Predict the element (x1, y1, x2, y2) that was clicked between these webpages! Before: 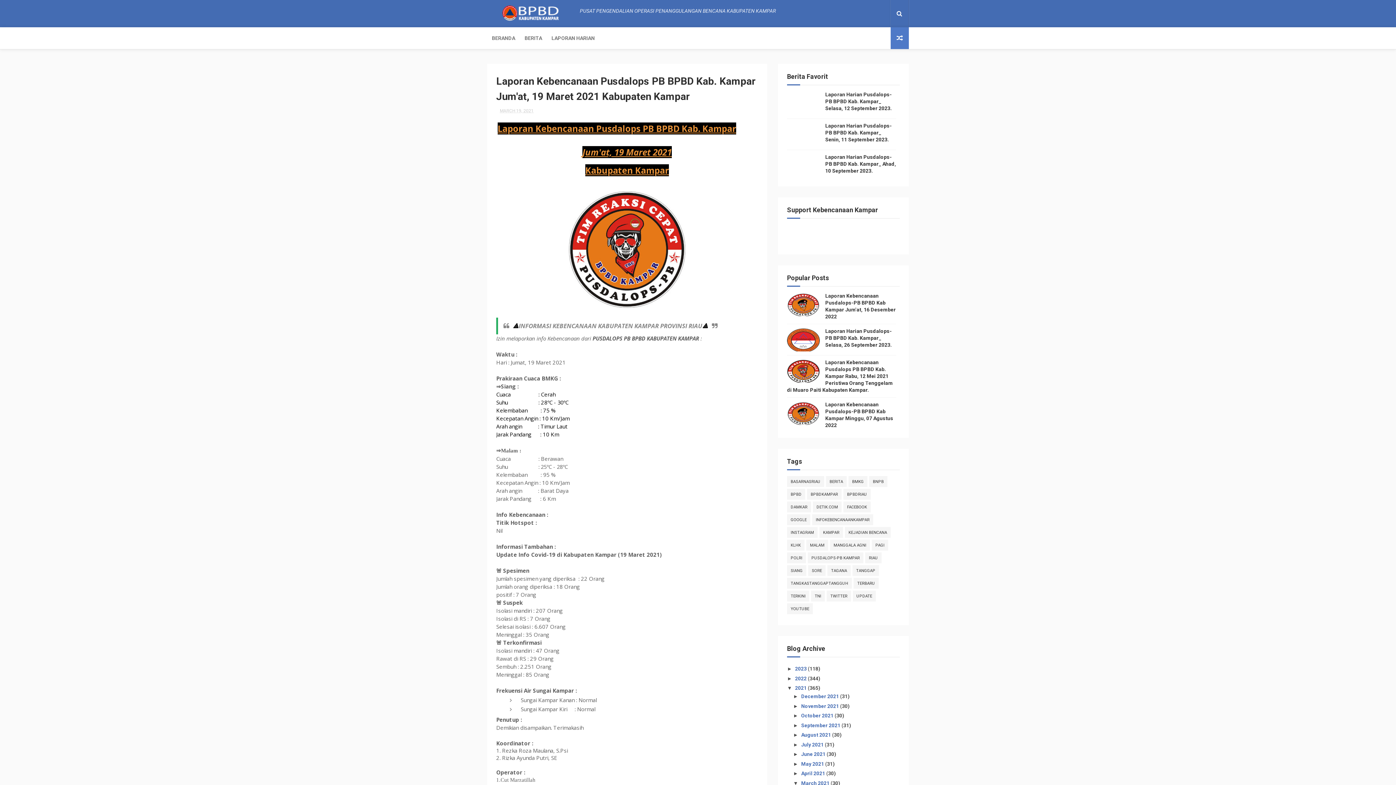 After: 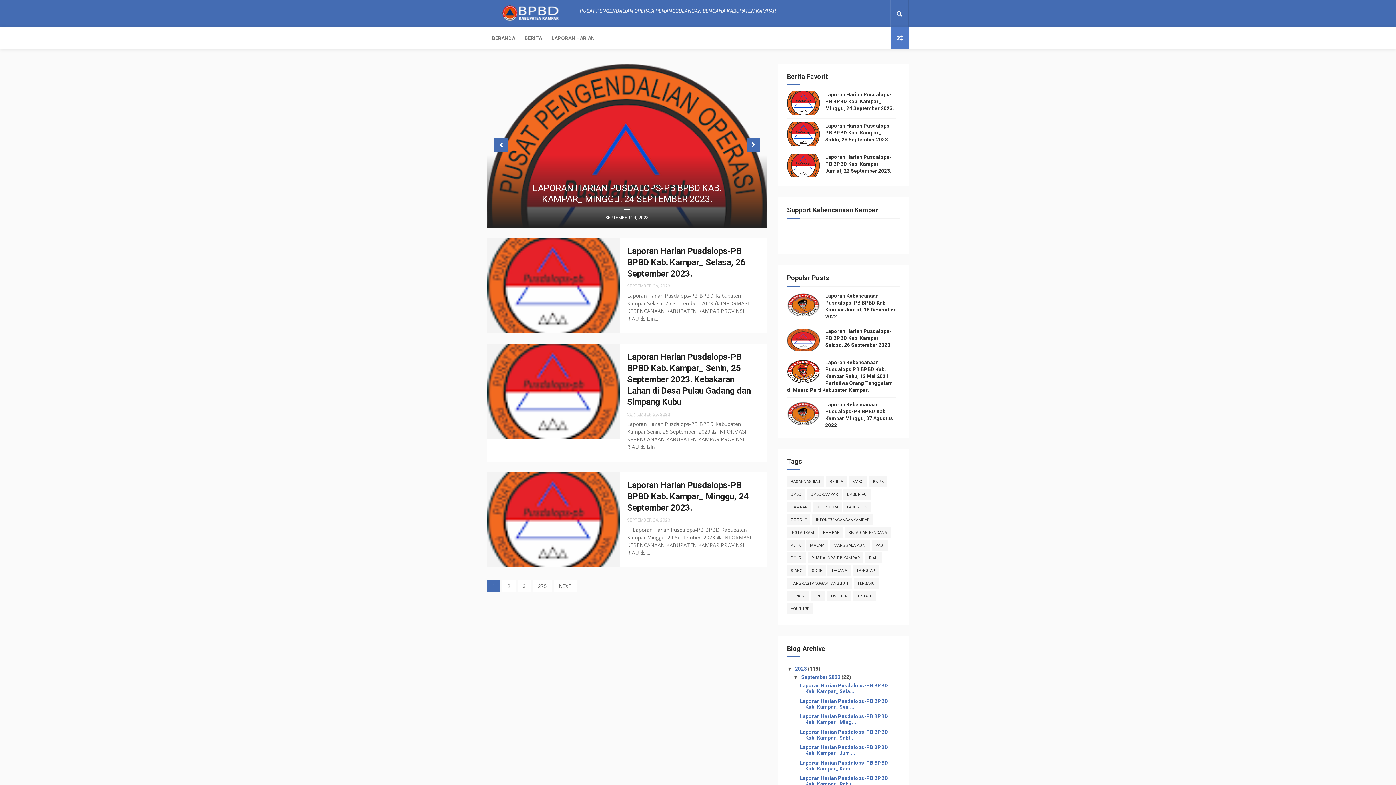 Action: bbox: (487, 0, 574, 27)